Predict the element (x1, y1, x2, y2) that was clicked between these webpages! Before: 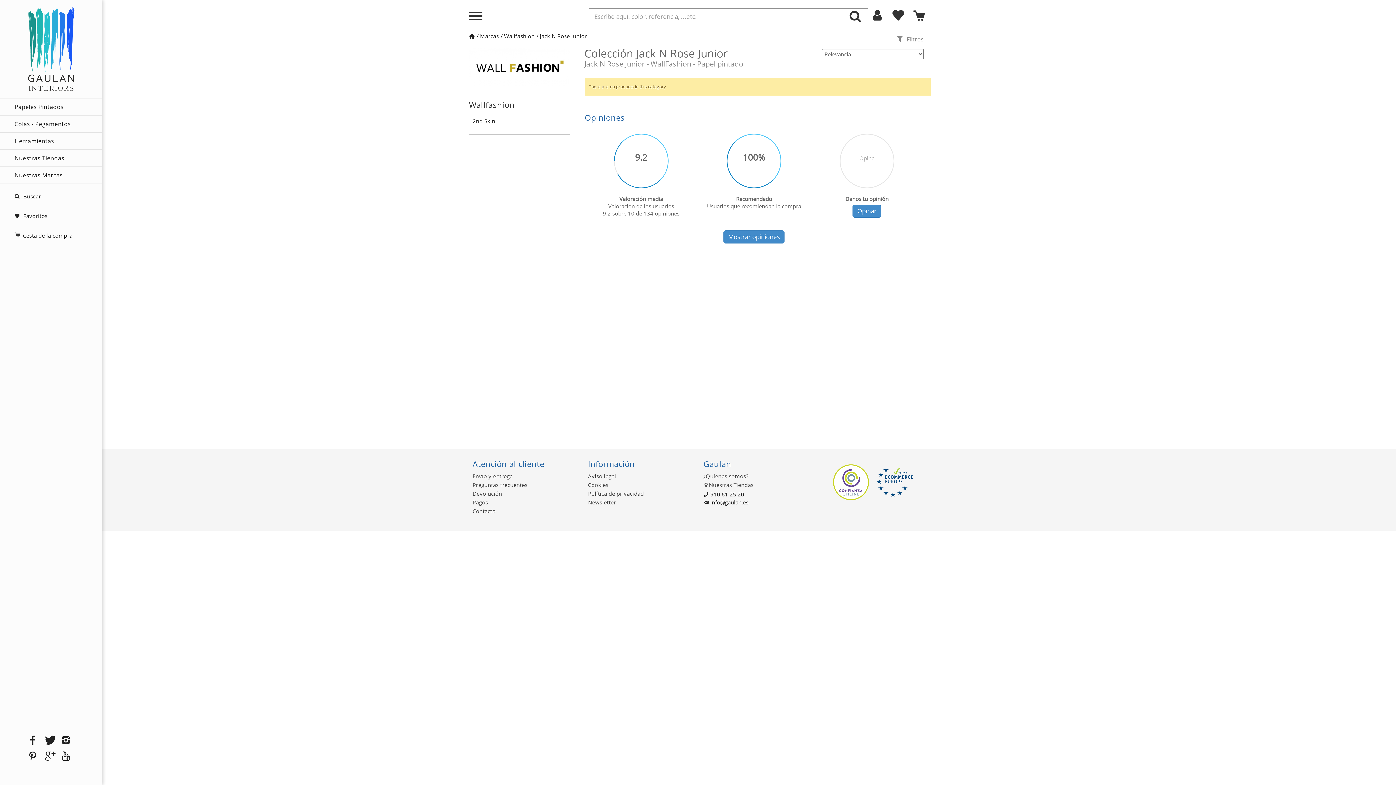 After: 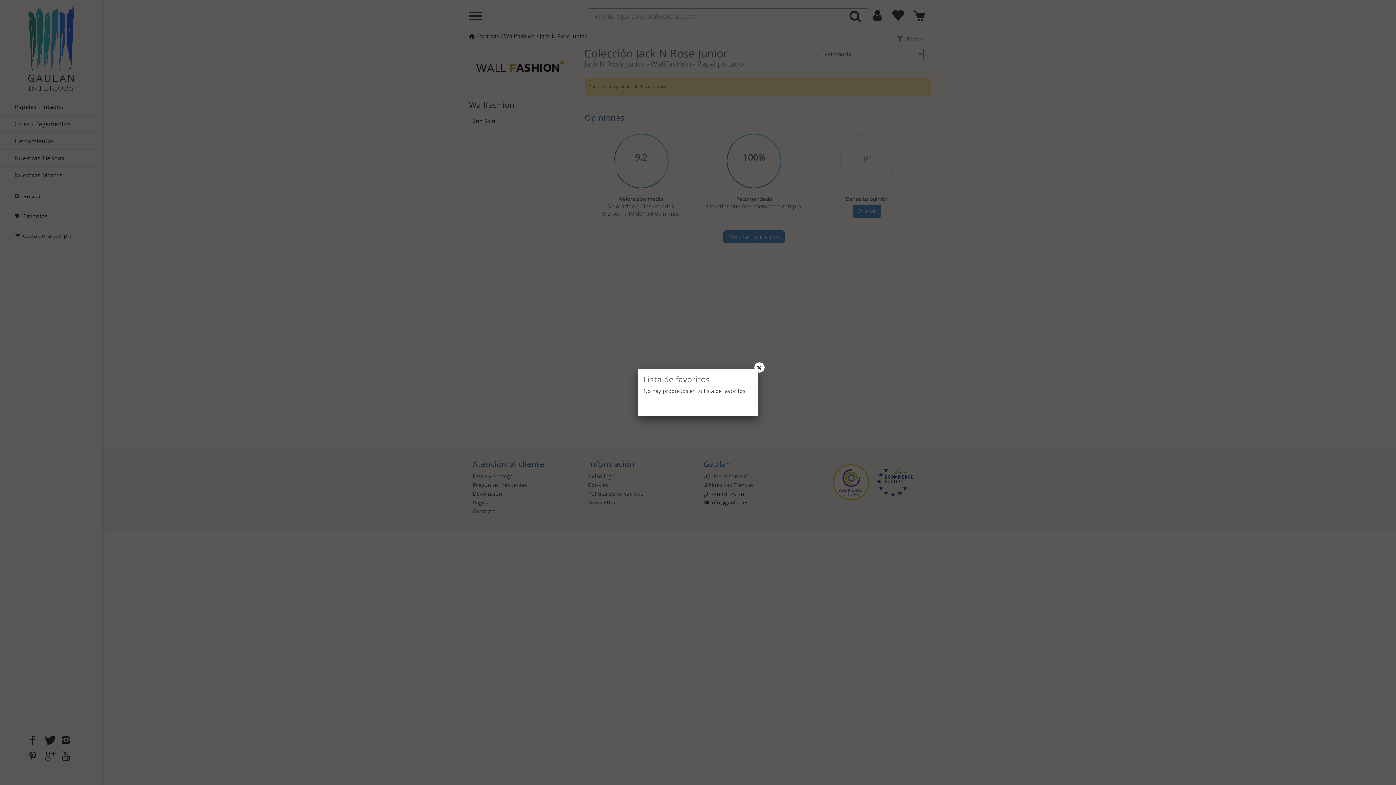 Action: bbox: (889, 13, 907, 21)